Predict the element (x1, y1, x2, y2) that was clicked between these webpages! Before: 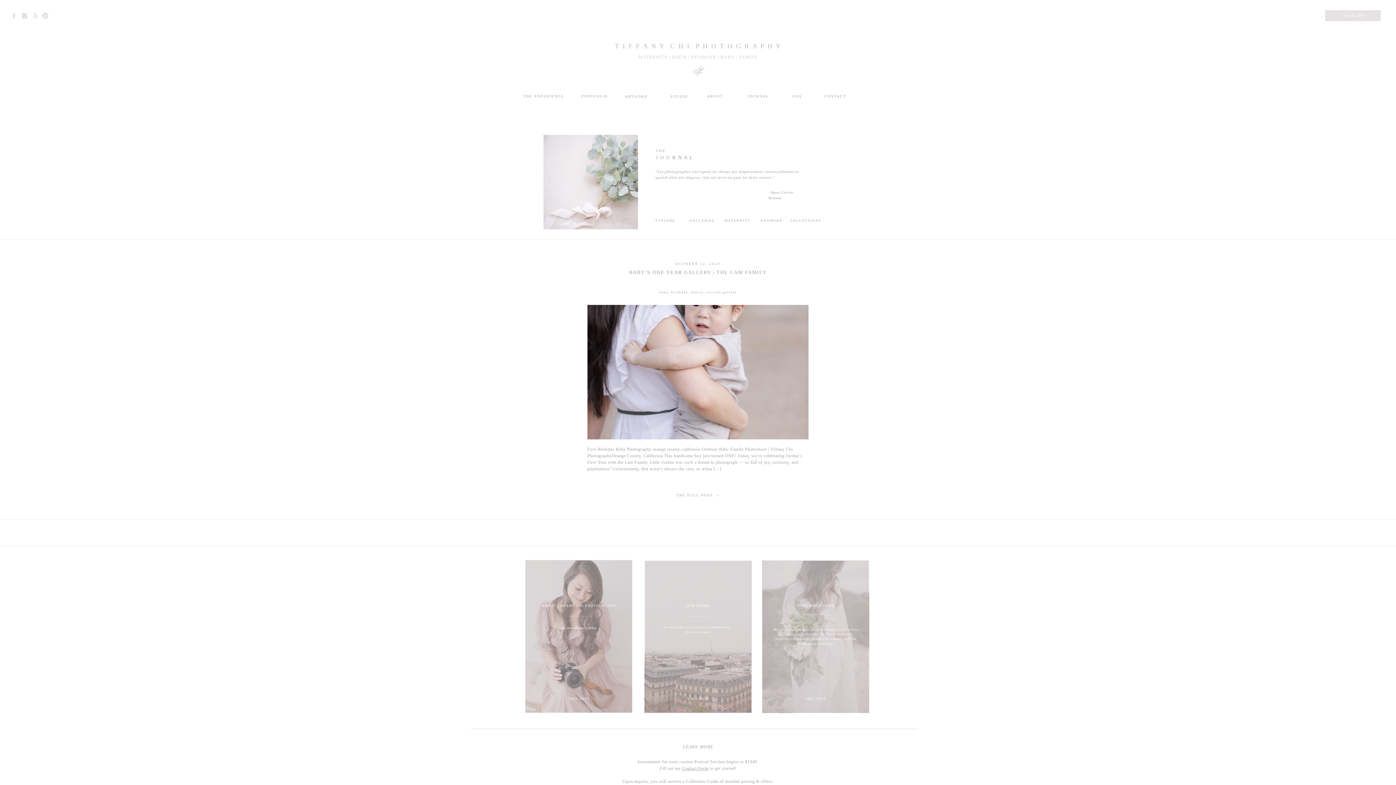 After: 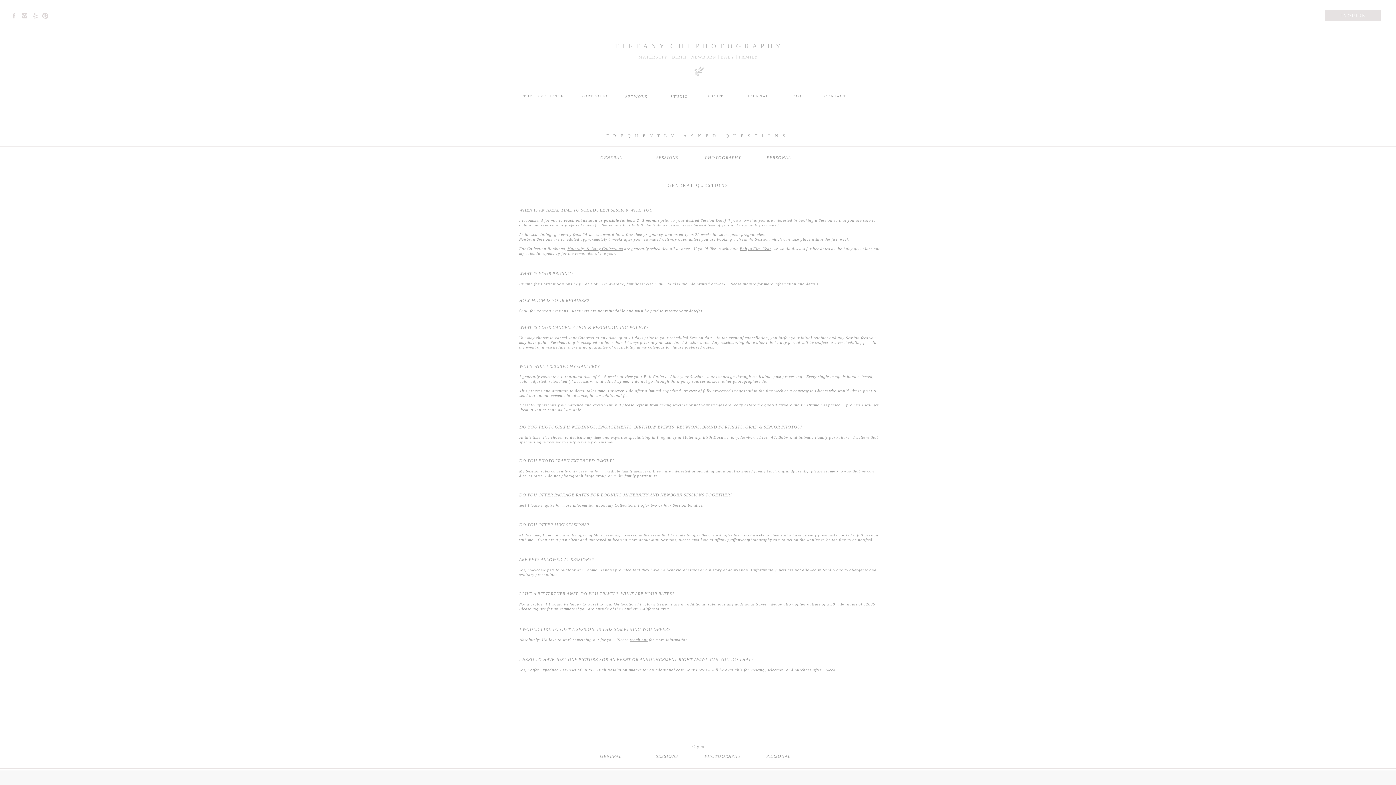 Action: bbox: (776, 93, 818, 100) label: FAQ